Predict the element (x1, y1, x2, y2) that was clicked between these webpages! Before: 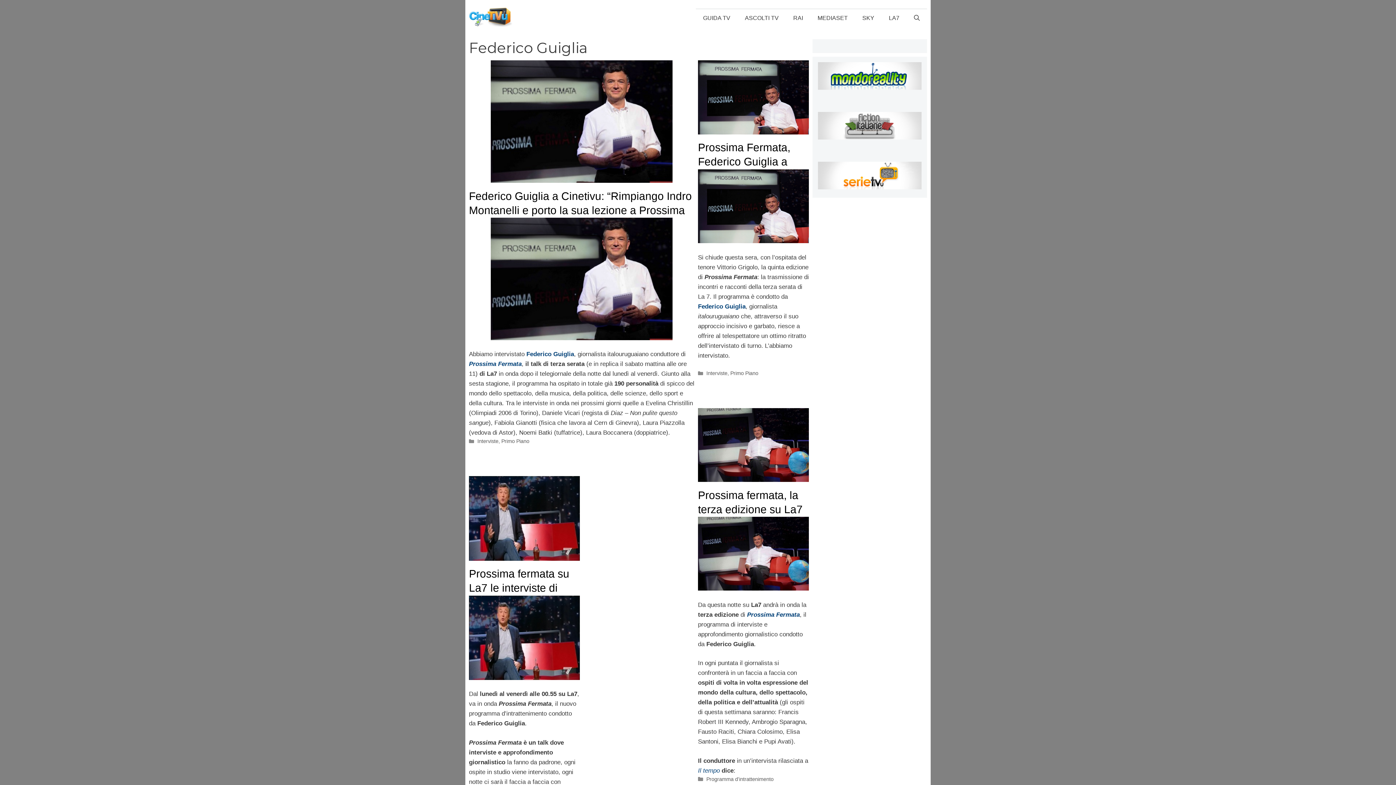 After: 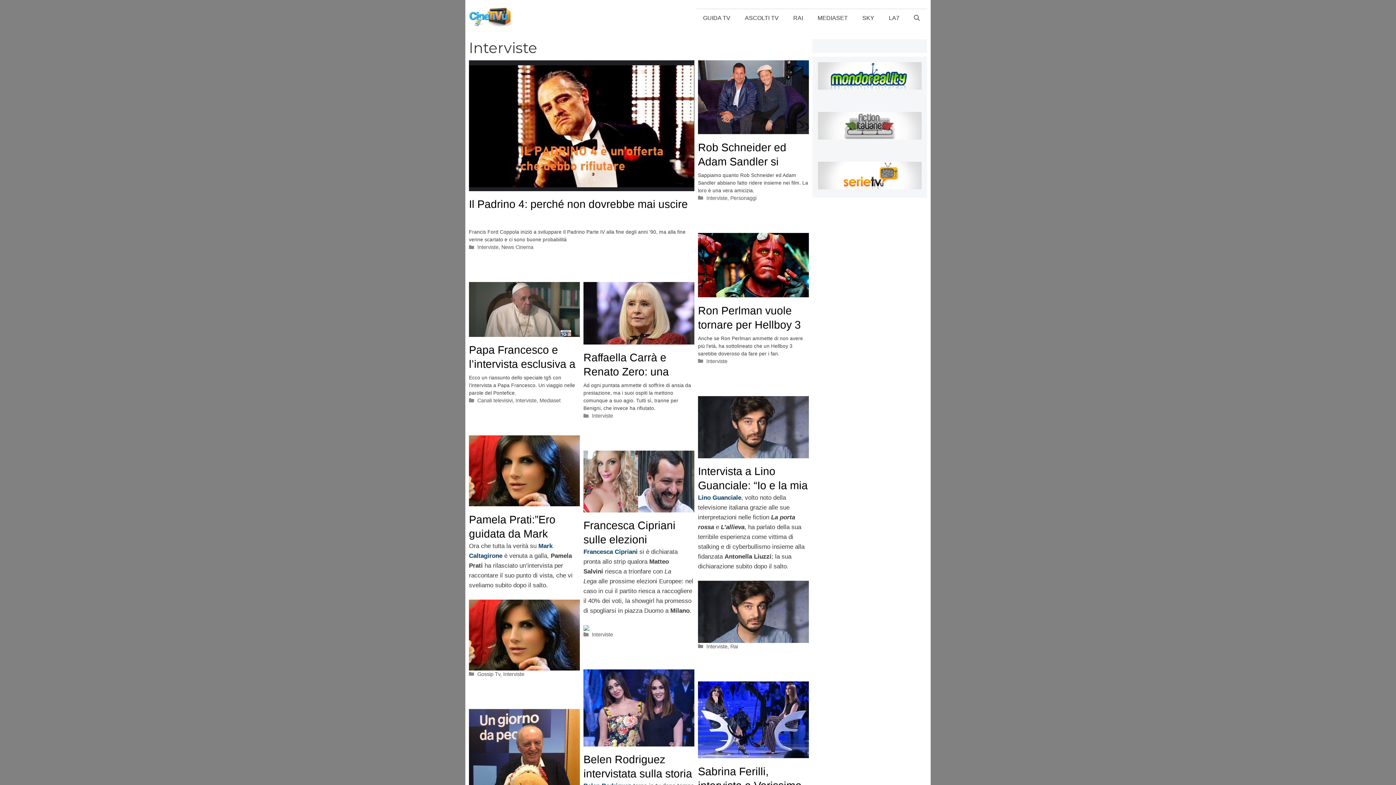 Action: bbox: (706, 370, 727, 376) label: Interviste